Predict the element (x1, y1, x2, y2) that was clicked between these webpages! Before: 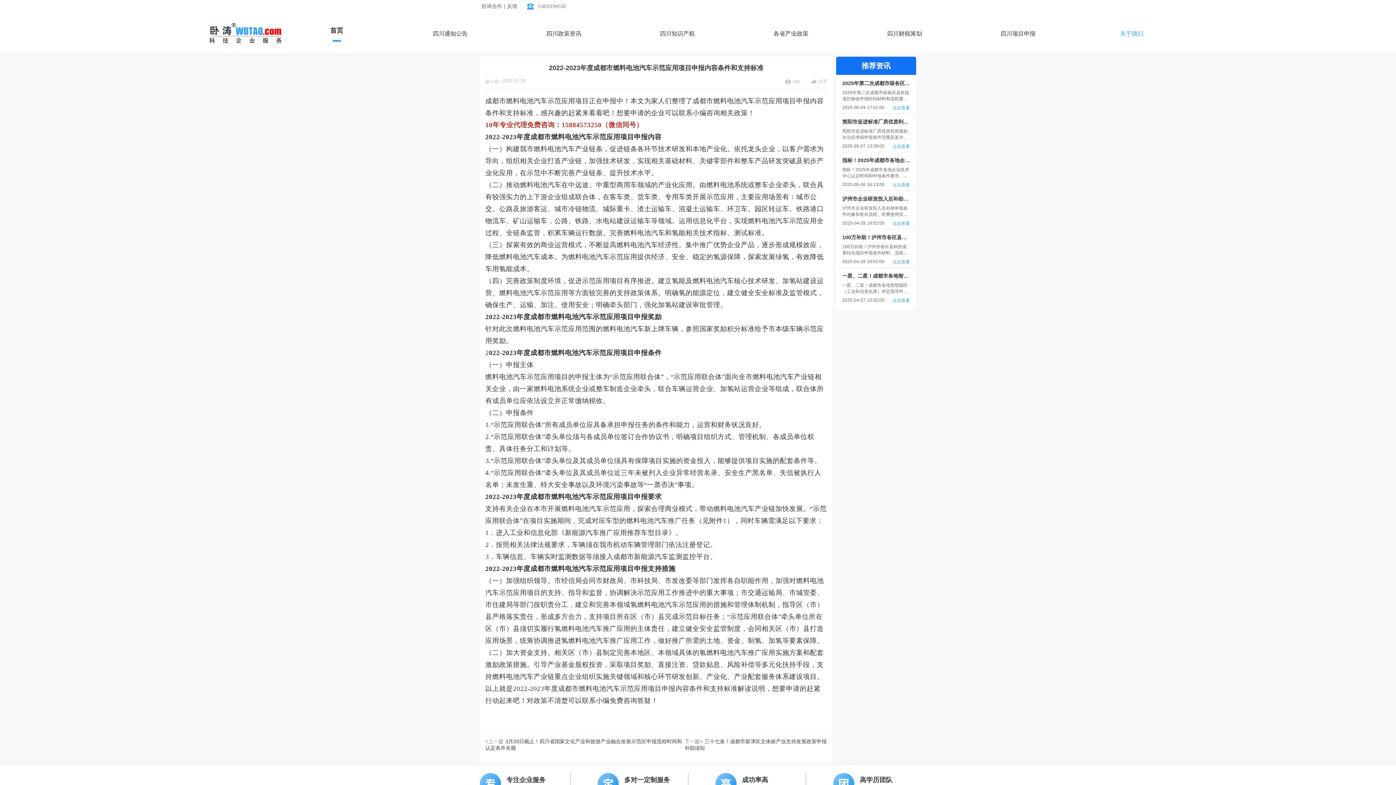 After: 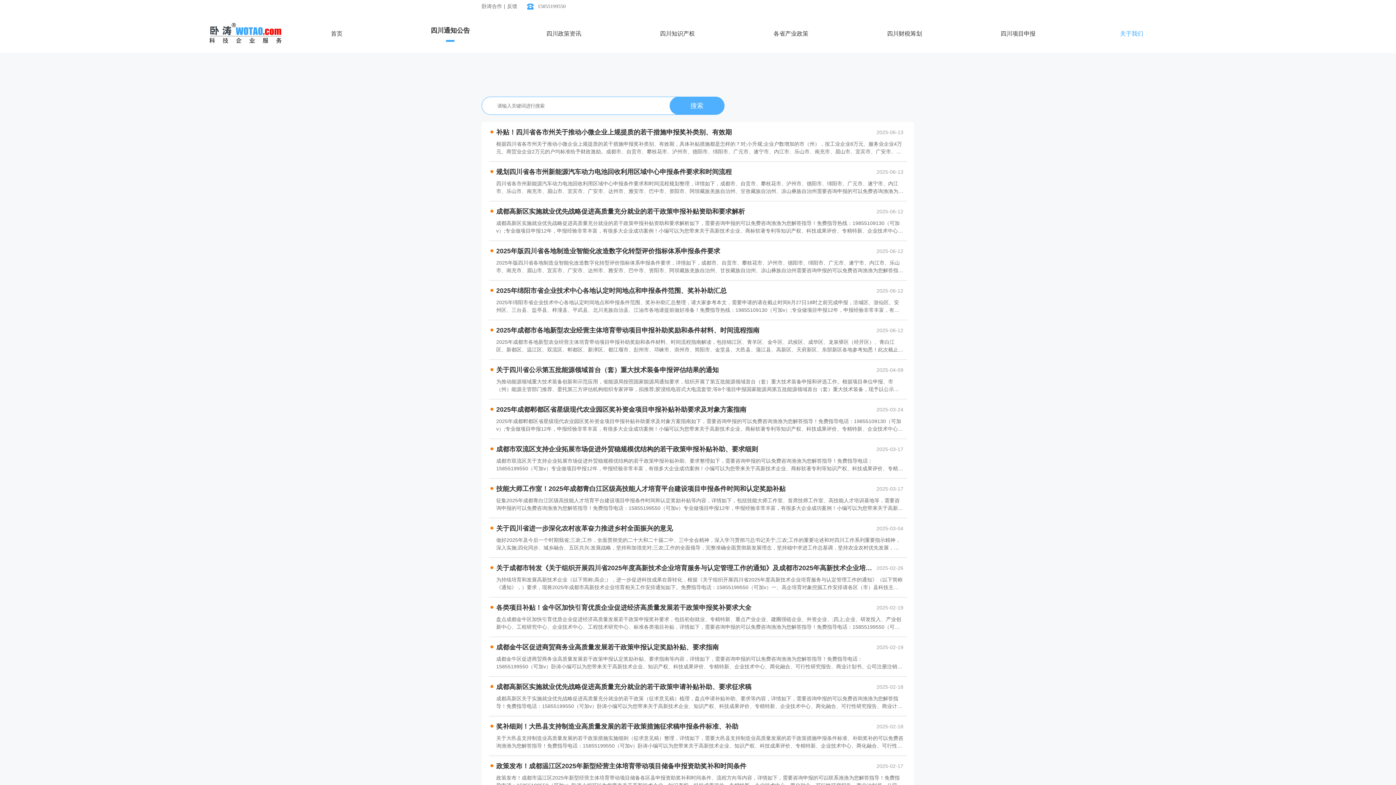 Action: label: 四川通知公告 bbox: (395, 30, 505, 37)